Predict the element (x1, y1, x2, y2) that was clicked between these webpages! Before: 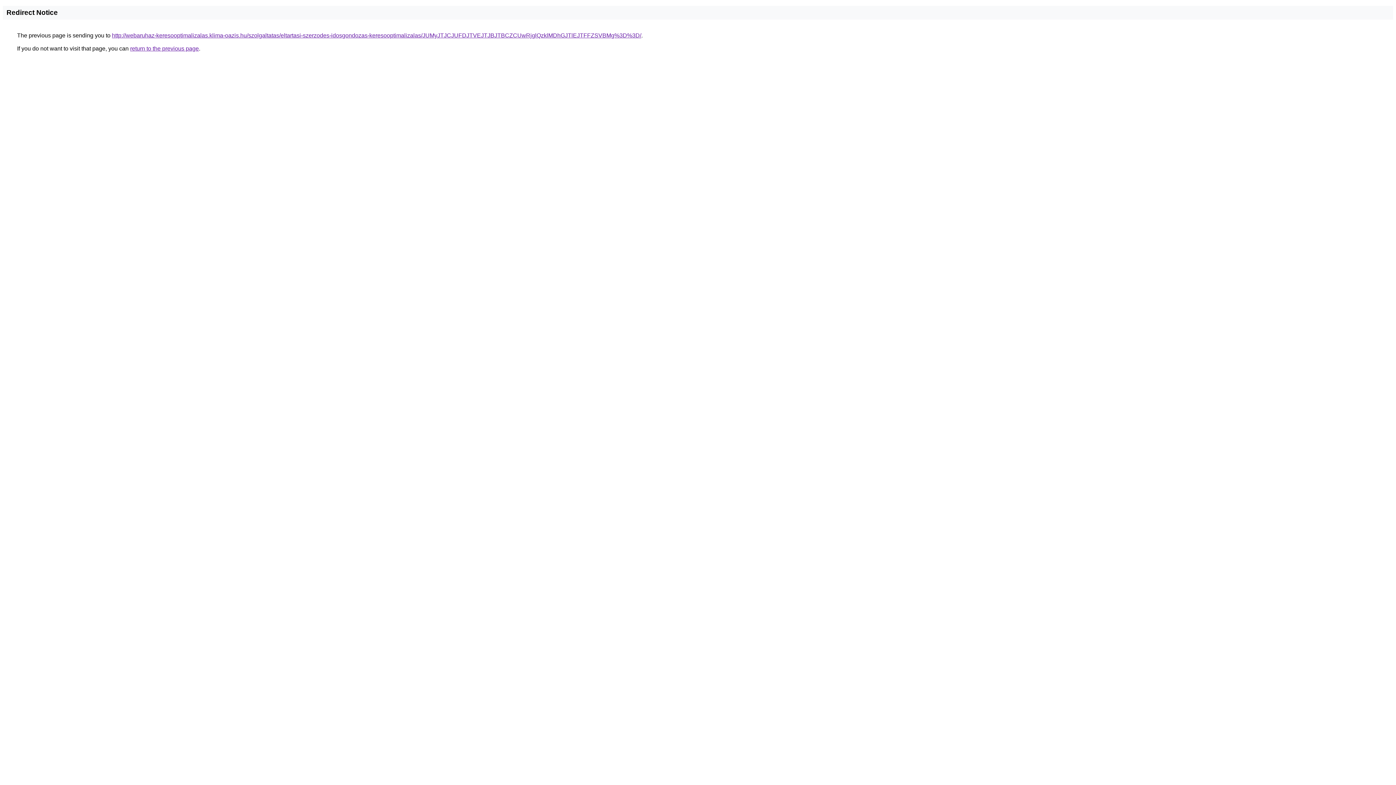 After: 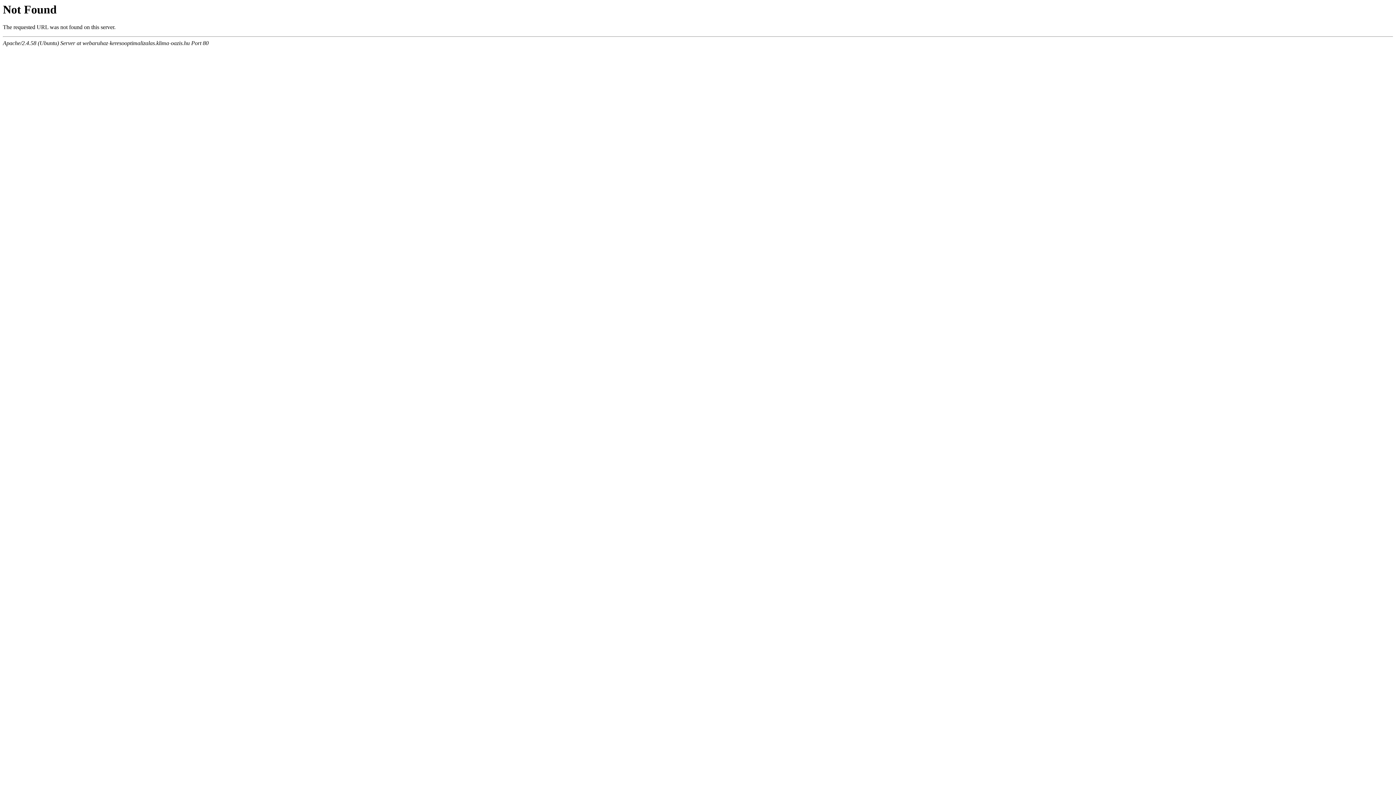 Action: label: http://webaruhaz-keresooptimalizalas.klima-oazis.hu/szolgaltatas/eltartasi-szerzodes-idosgondozas-keresooptimalizalas/JUMyJTJCJUFDJTVEJTJBJTBCZCUwRjglQzklMDhGJTlEJTFFZSVBMg%3D%3D/ bbox: (112, 32, 641, 38)